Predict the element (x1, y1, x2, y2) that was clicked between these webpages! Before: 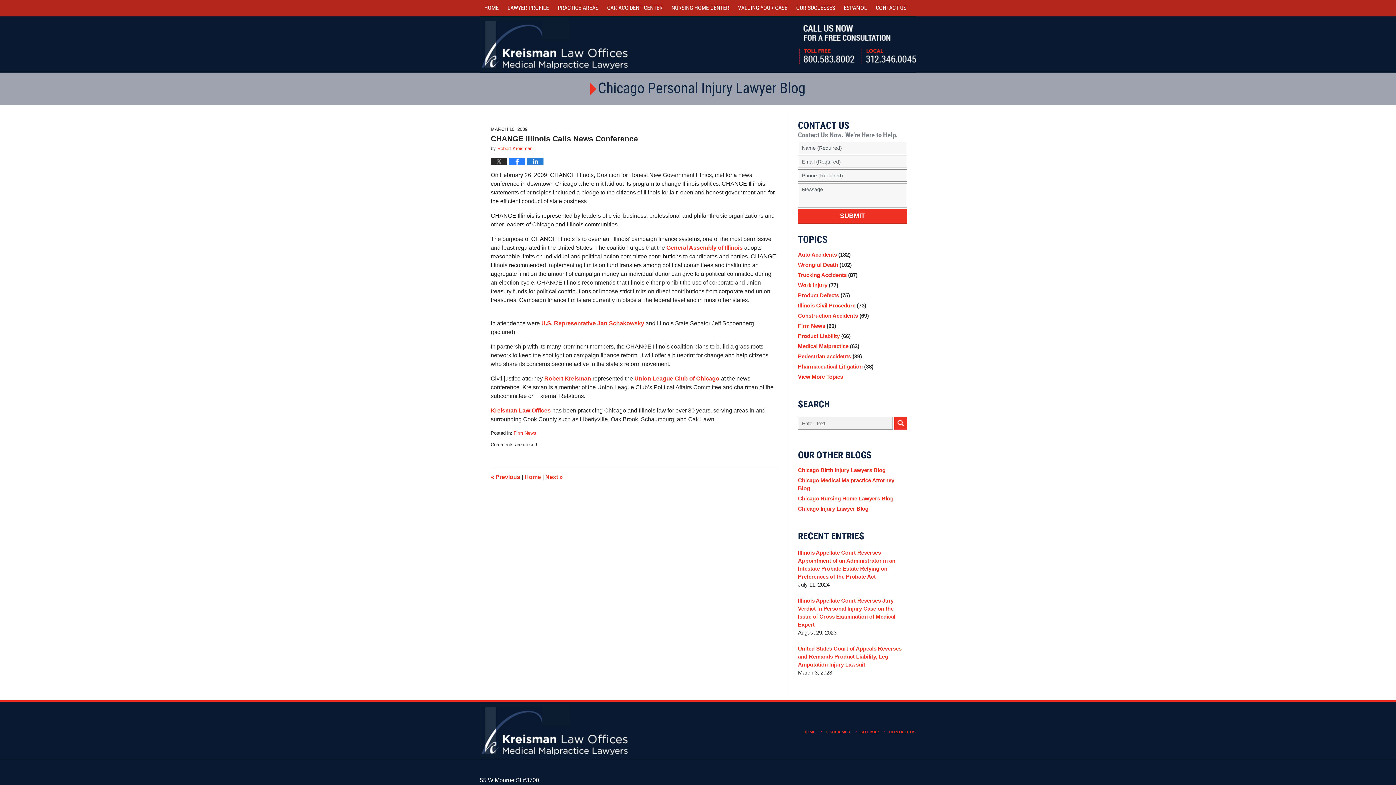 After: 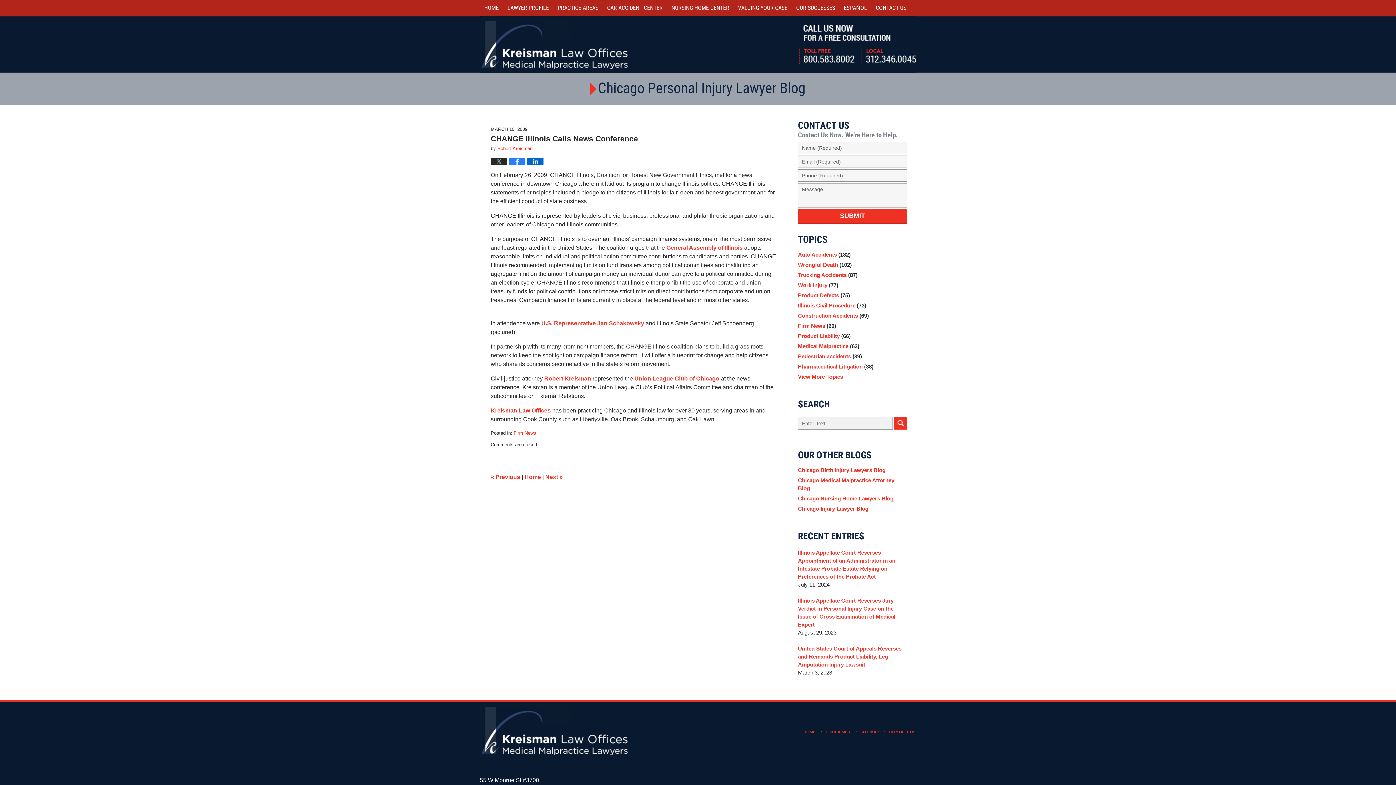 Action: bbox: (527, 157, 543, 165)